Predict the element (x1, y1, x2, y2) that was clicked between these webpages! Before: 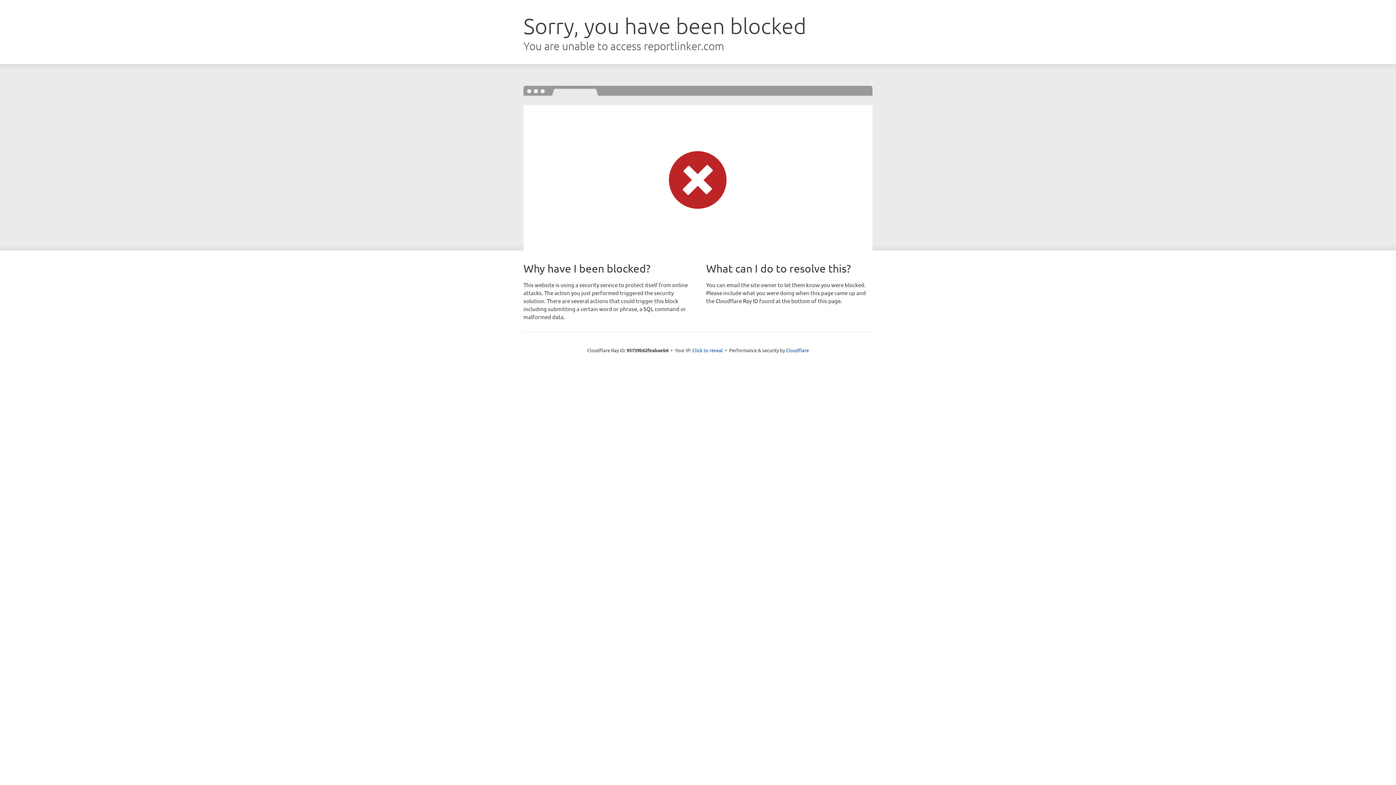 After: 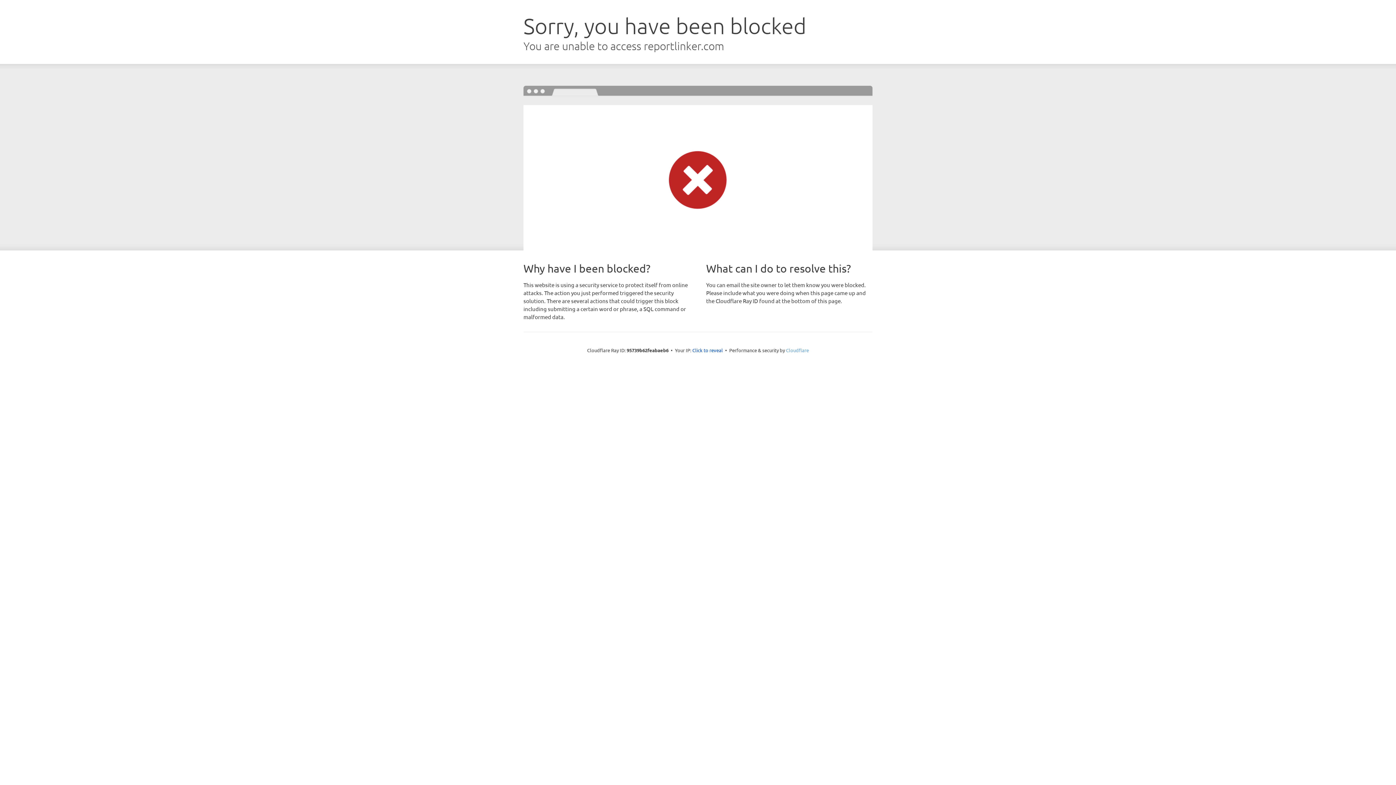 Action: bbox: (786, 347, 809, 353) label: Cloudflare